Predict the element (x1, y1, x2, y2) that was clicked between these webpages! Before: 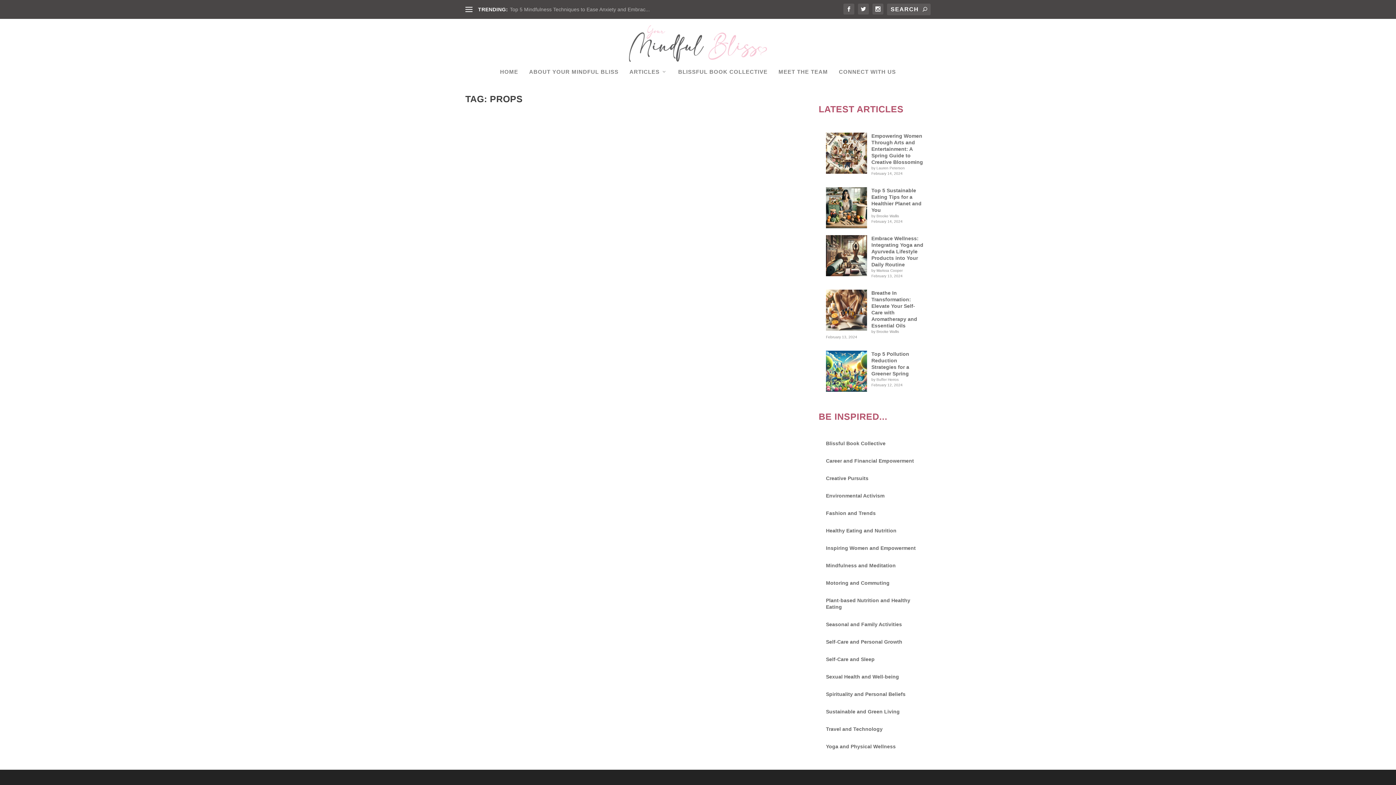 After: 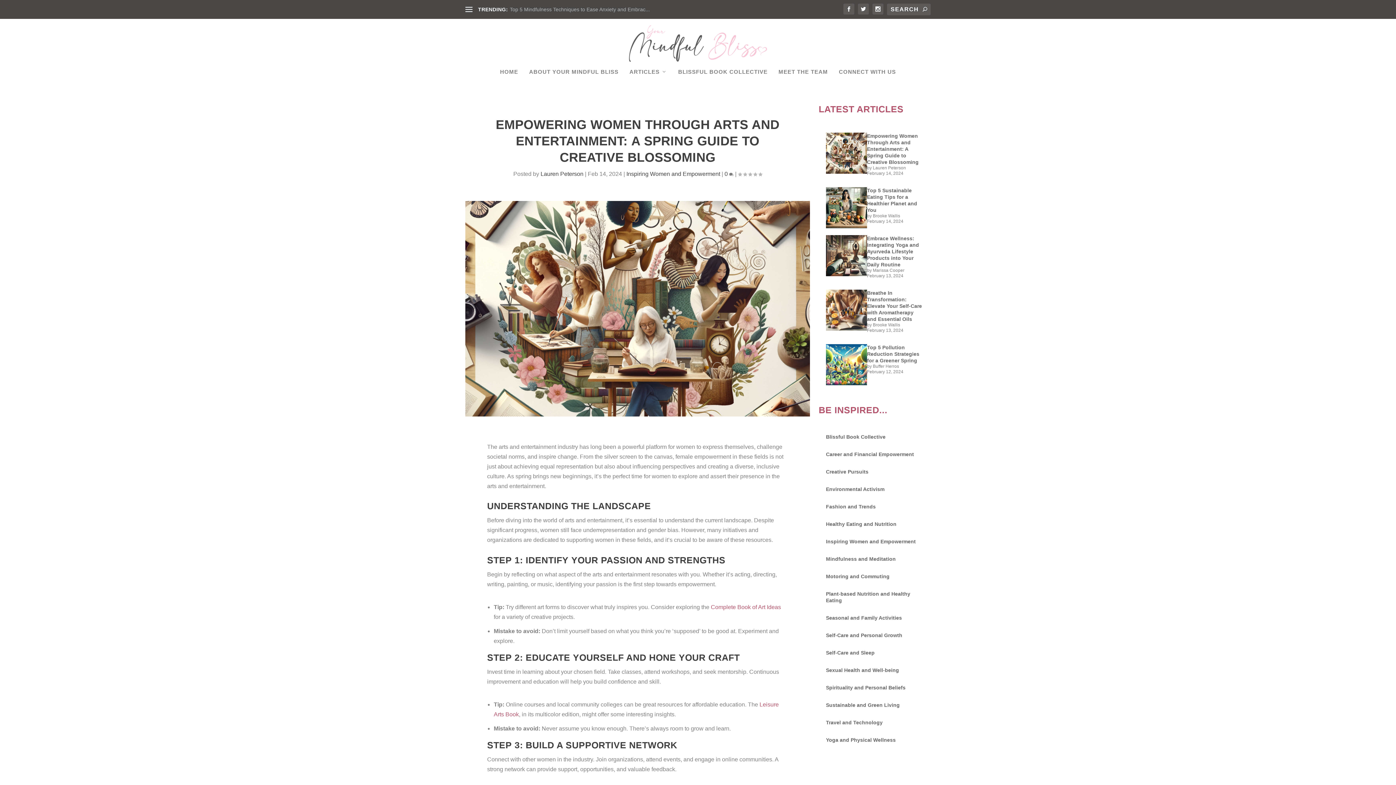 Action: label: Empowering Women Through Arts and Entertainment: A Spring Guide to Creative Blossoming bbox: (826, 132, 867, 175)